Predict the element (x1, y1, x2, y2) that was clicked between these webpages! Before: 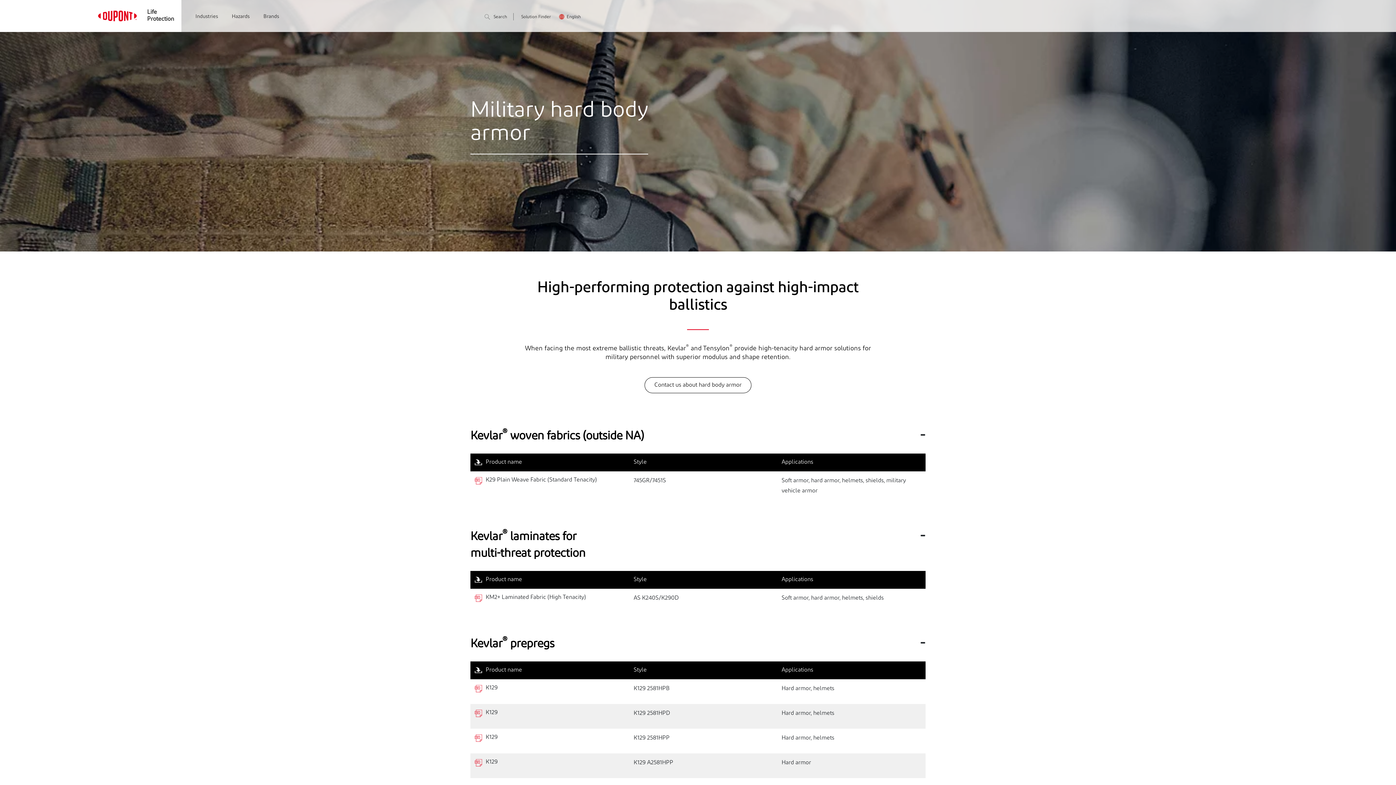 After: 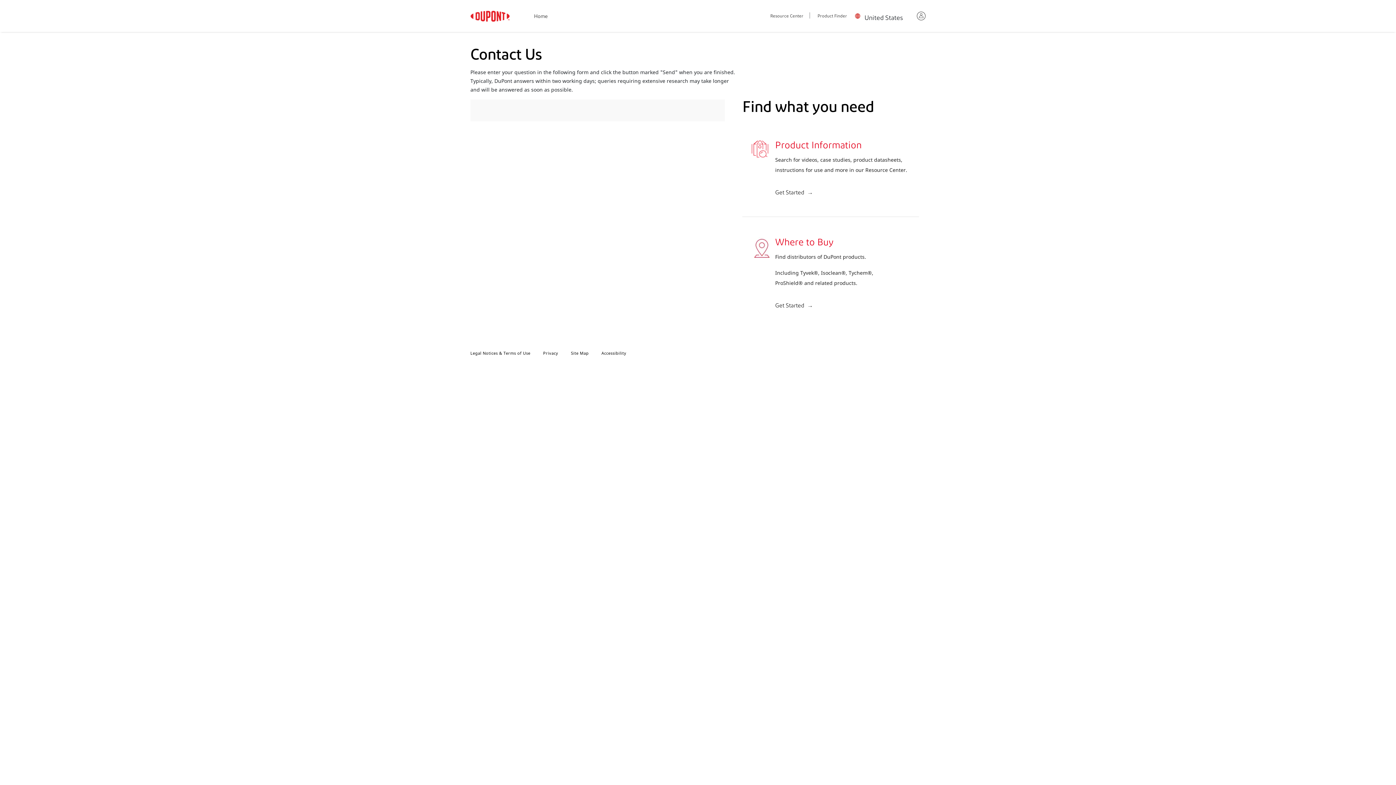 Action: bbox: (644, 377, 751, 393) label: Contact us about hard body armor